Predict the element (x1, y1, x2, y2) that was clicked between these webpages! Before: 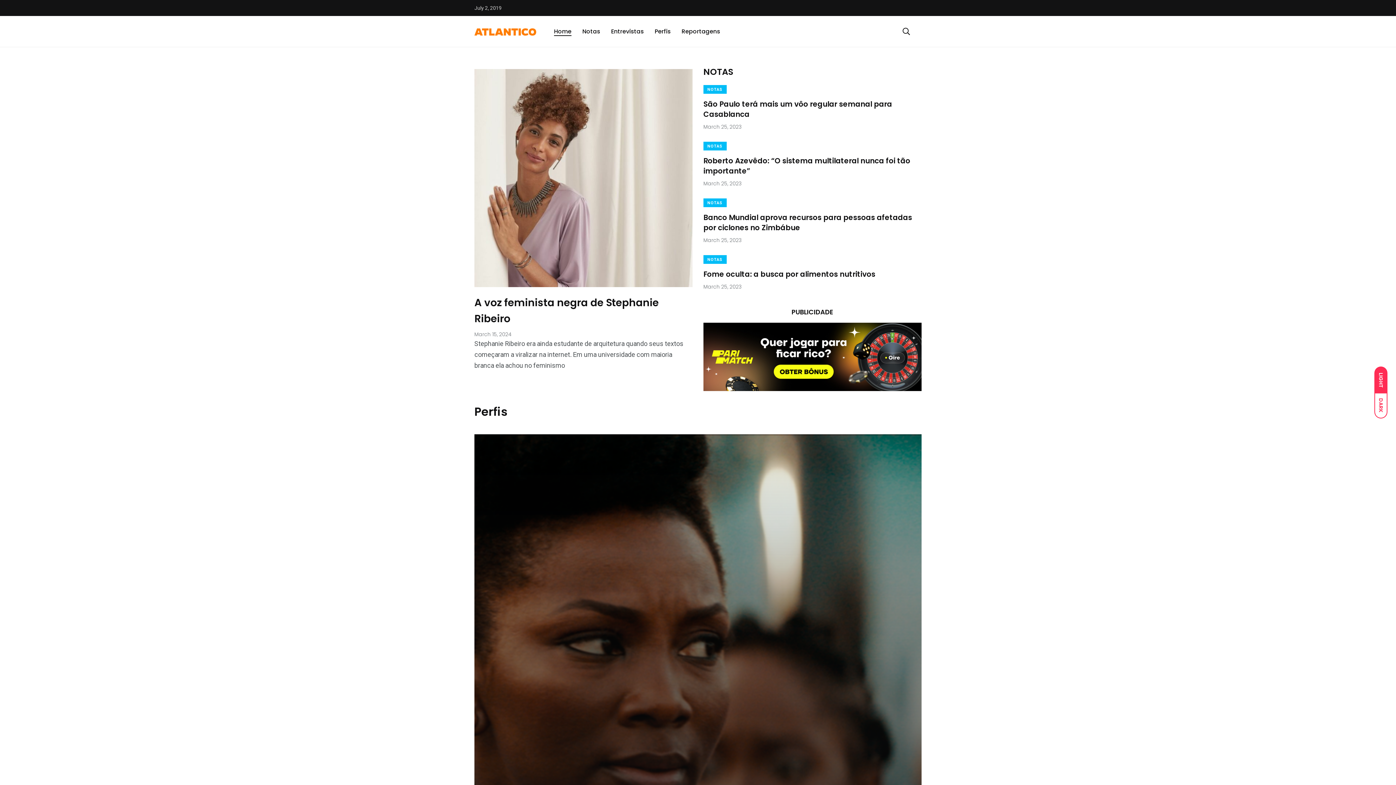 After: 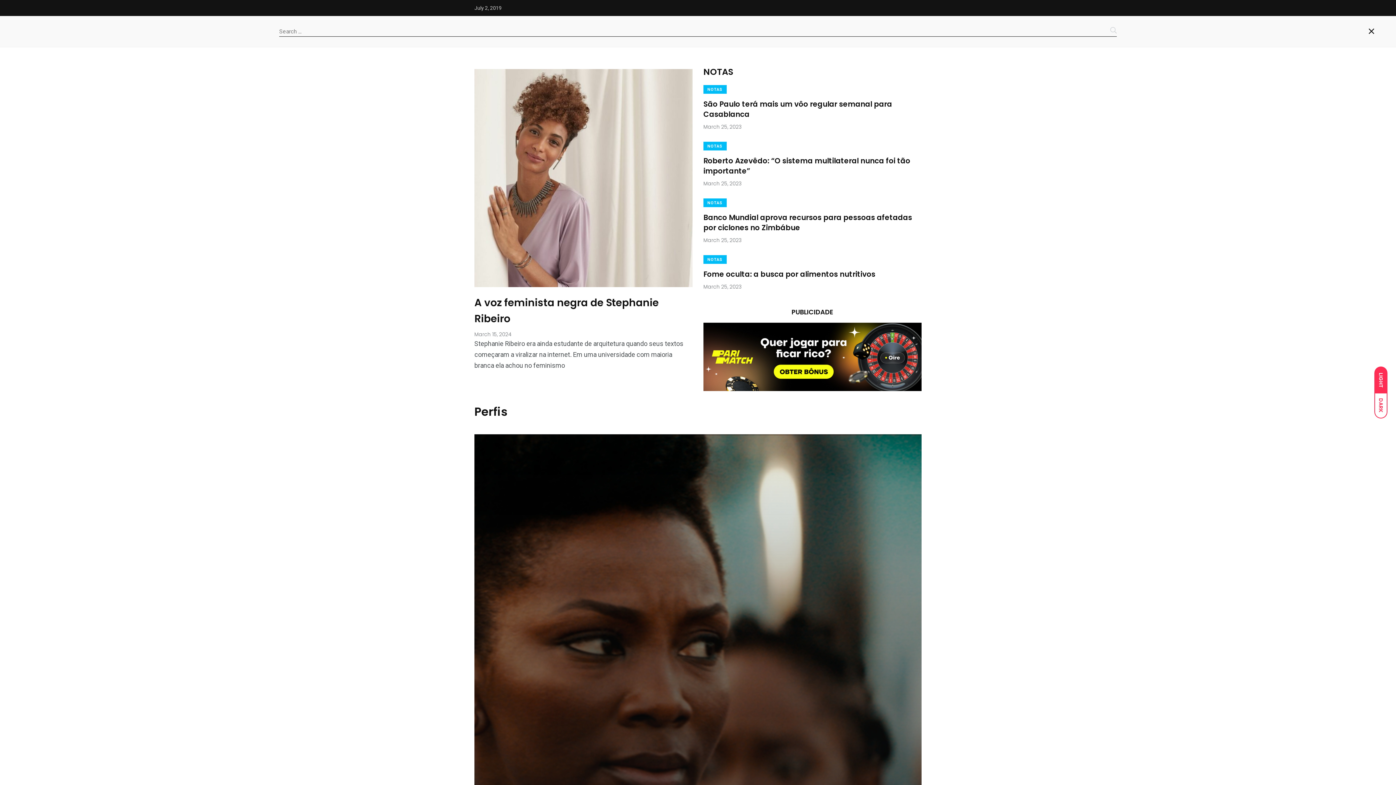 Action: bbox: (902, 23, 910, 39)